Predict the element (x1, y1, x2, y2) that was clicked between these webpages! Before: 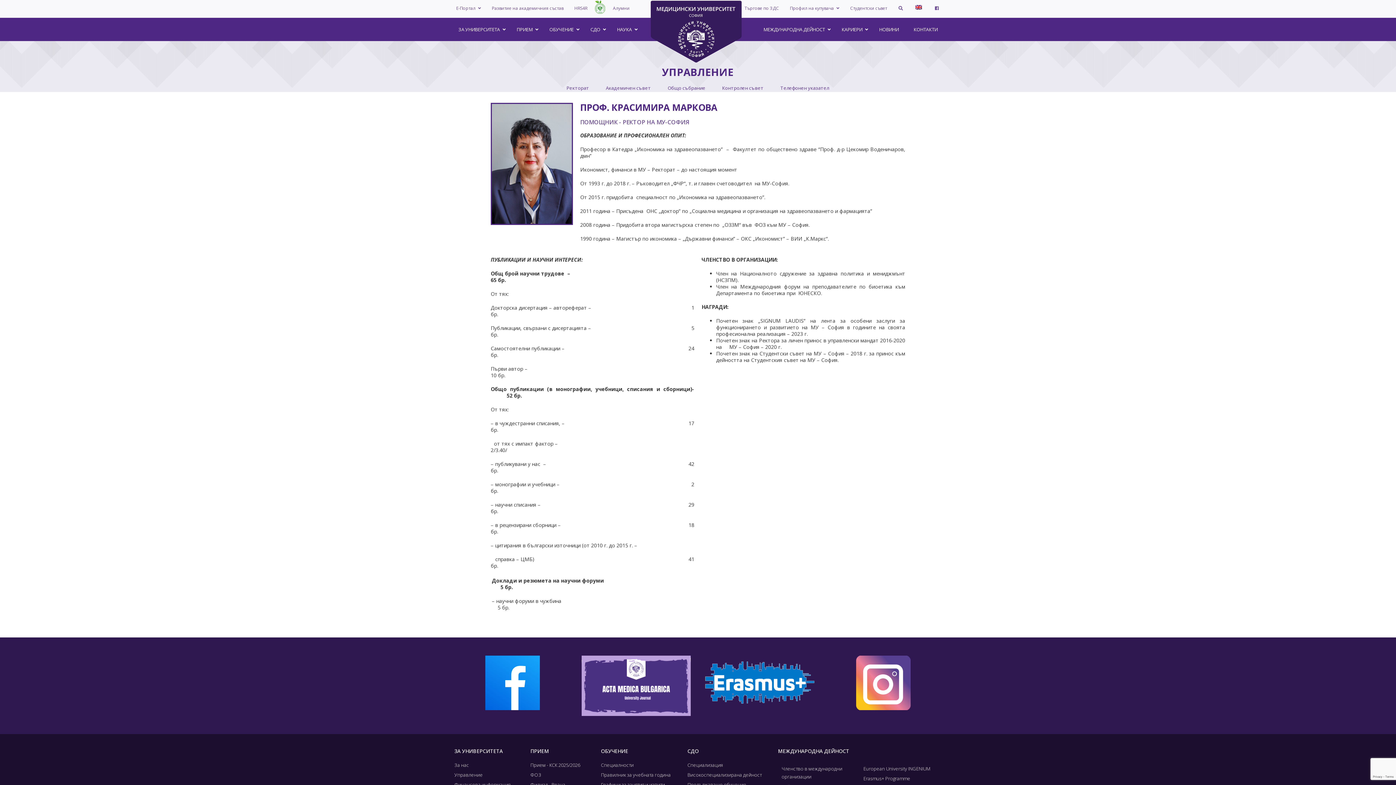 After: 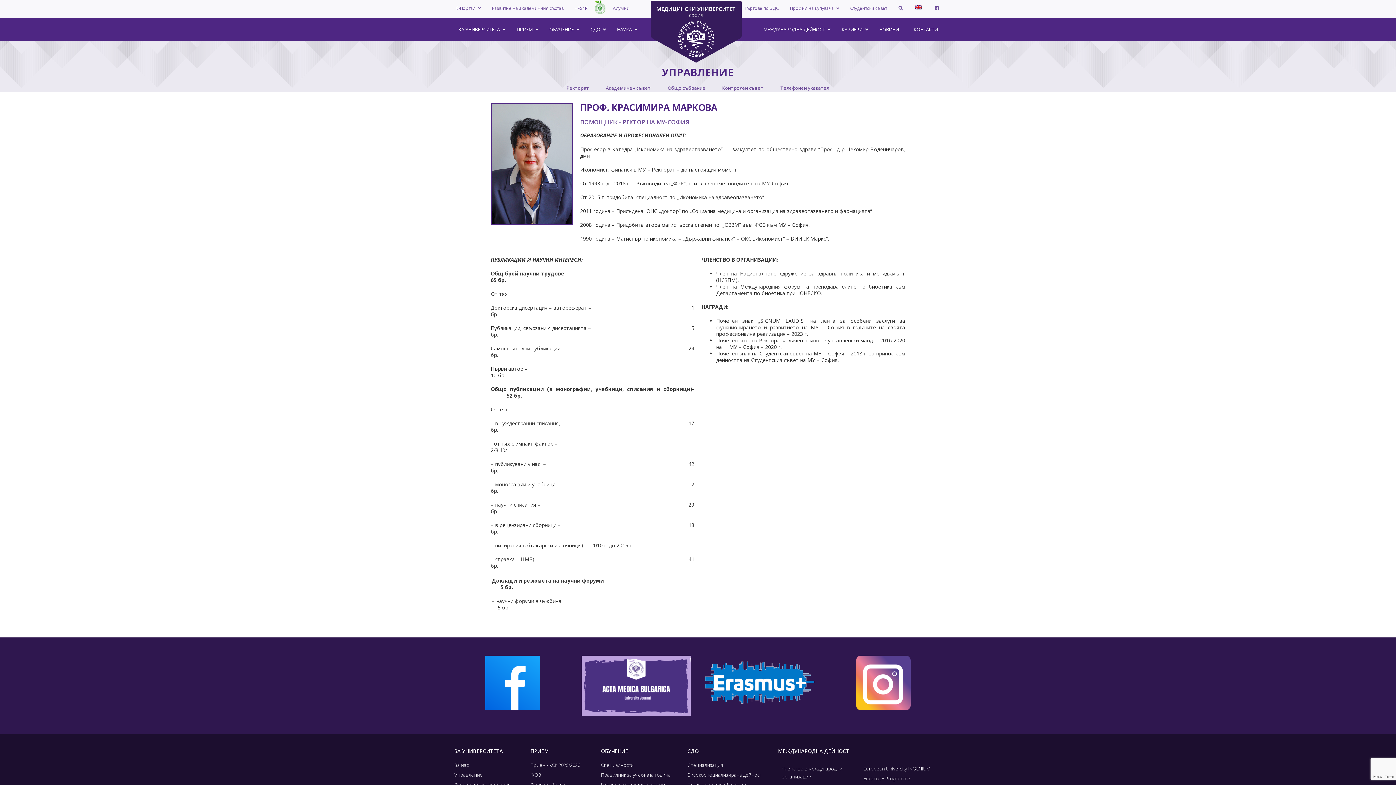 Action: bbox: (705, 656, 814, 709)